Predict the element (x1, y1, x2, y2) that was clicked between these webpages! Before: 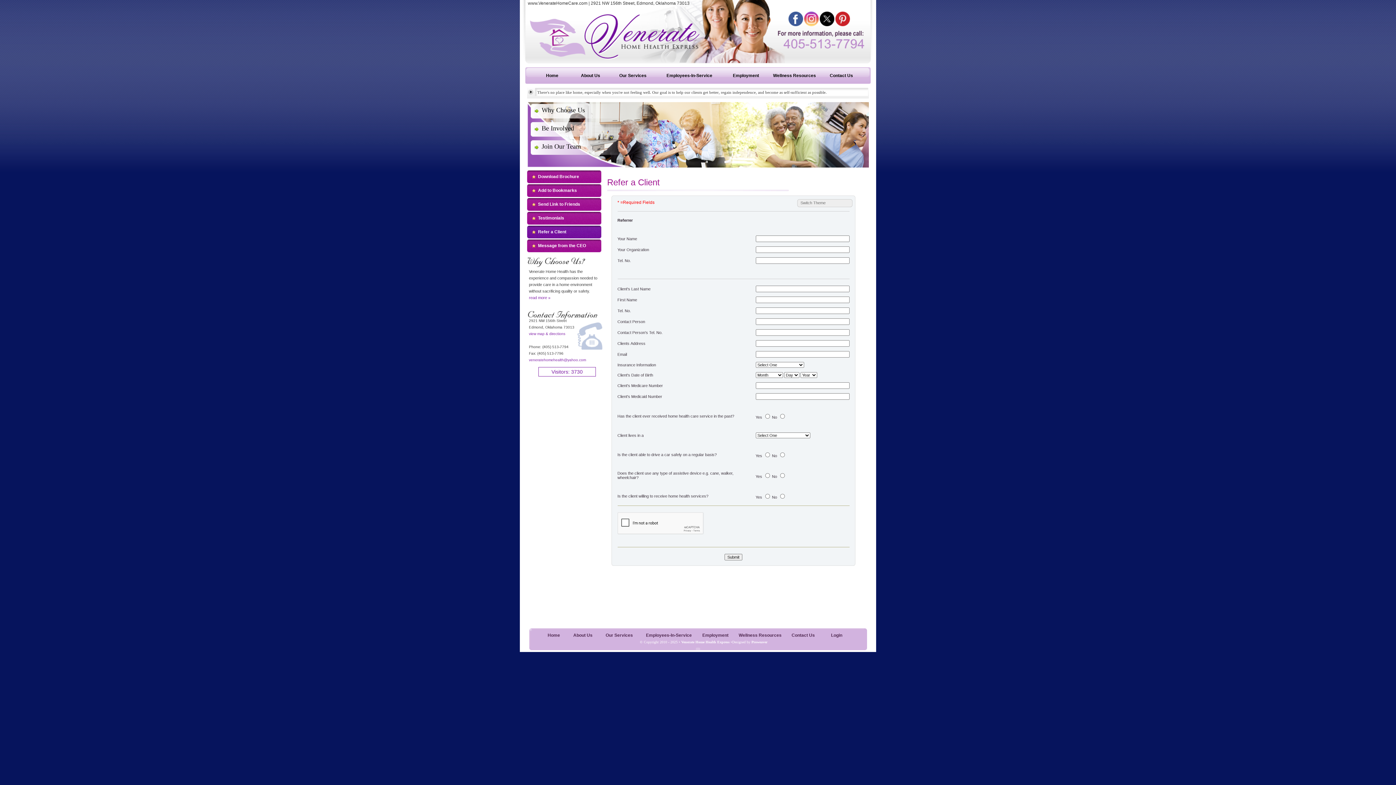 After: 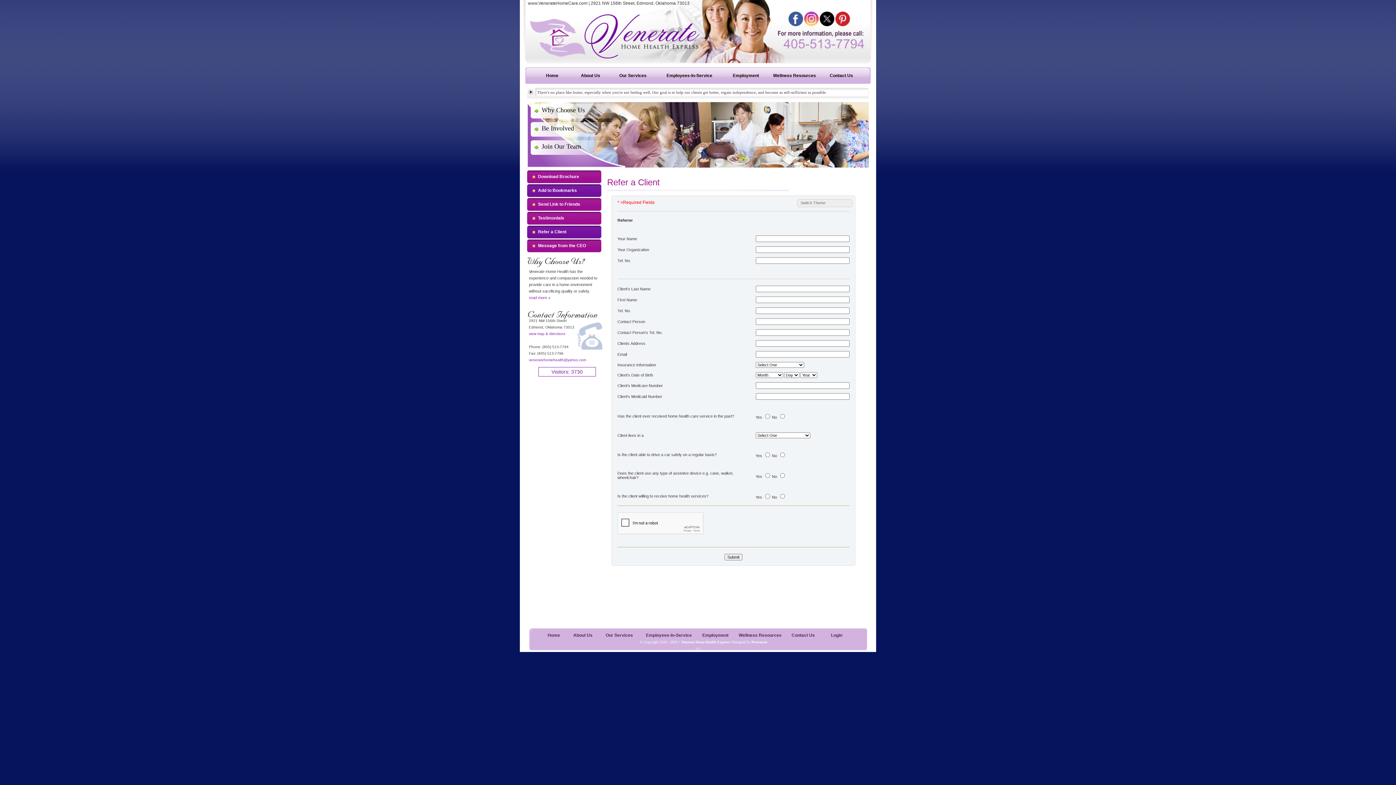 Action: bbox: (527, 184, 601, 197) label: Add to Bookmarks